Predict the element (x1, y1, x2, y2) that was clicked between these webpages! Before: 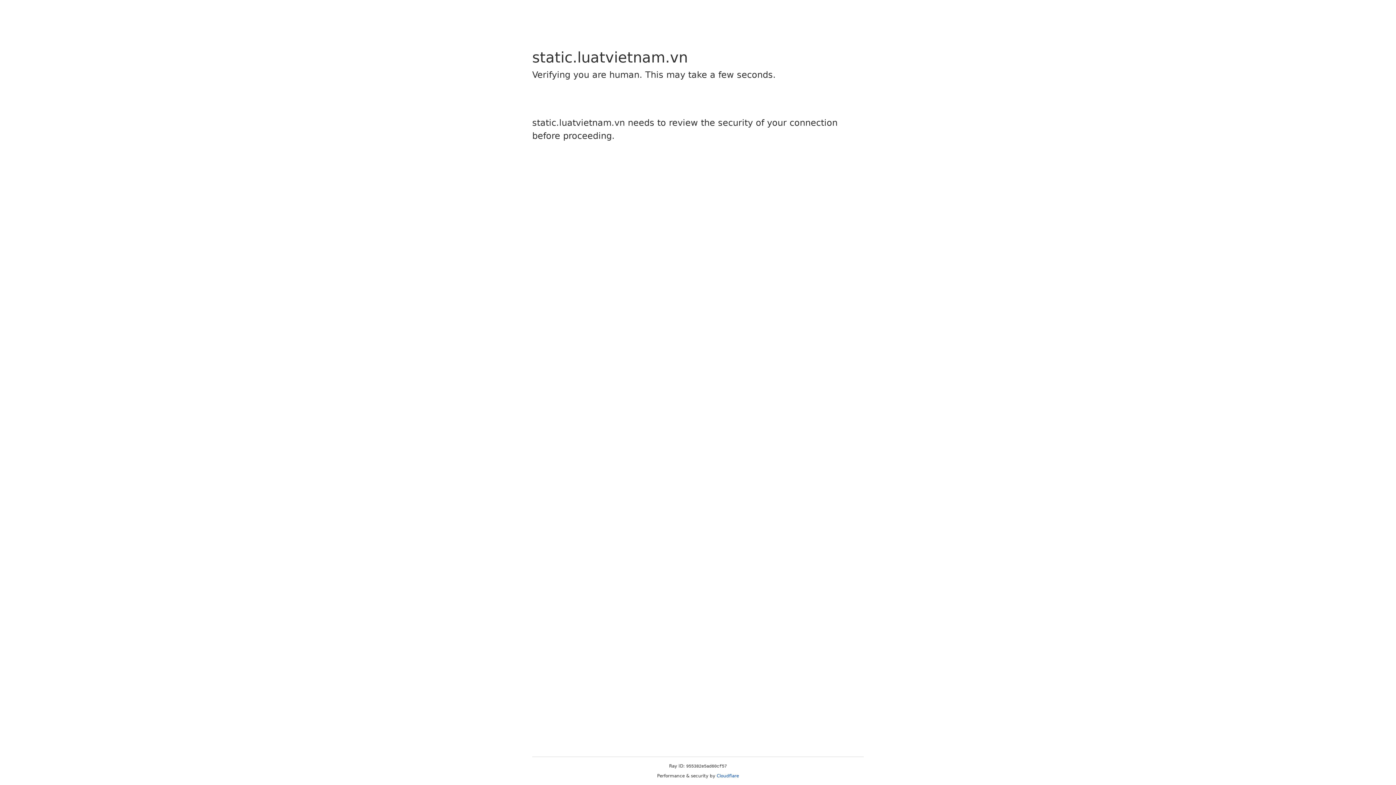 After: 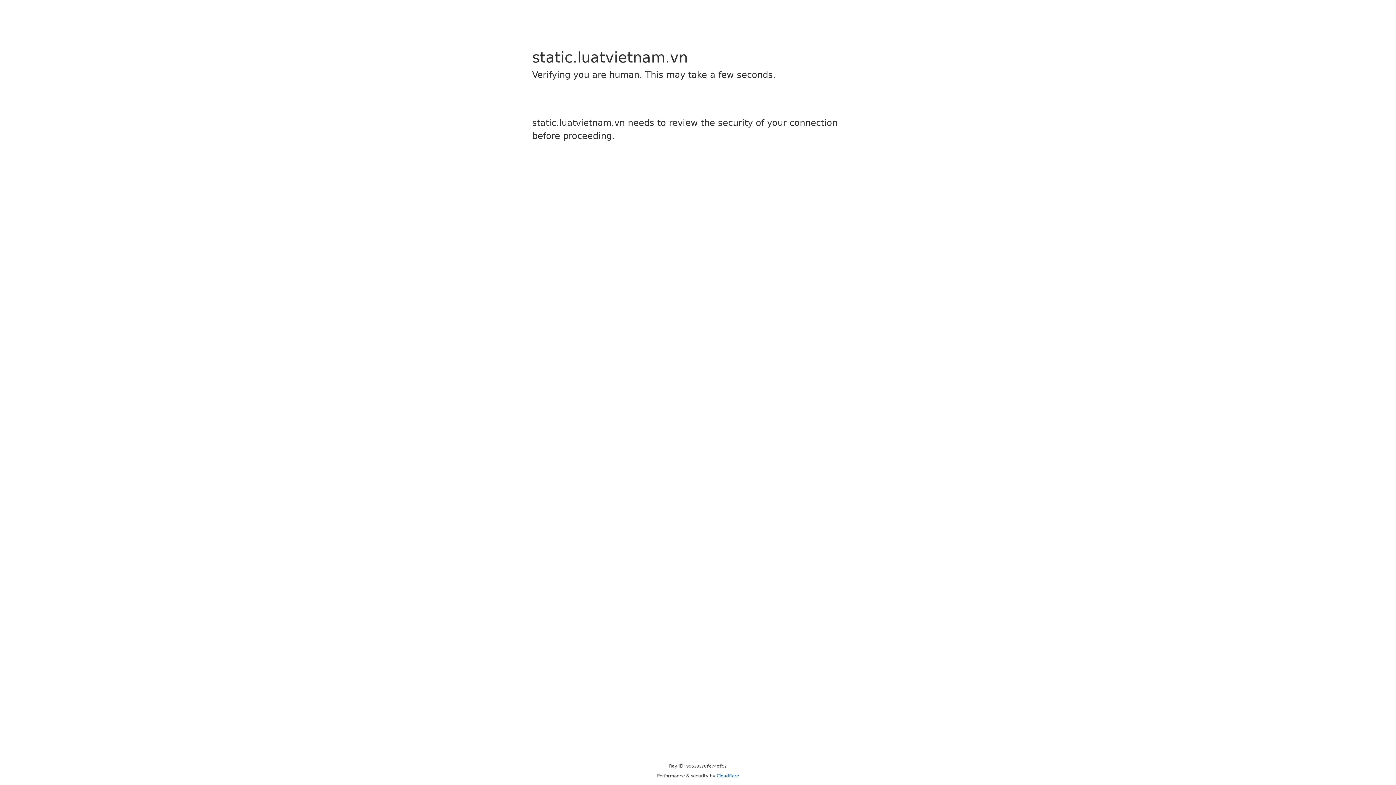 Action: bbox: (716, 773, 739, 778) label: Cloudflare